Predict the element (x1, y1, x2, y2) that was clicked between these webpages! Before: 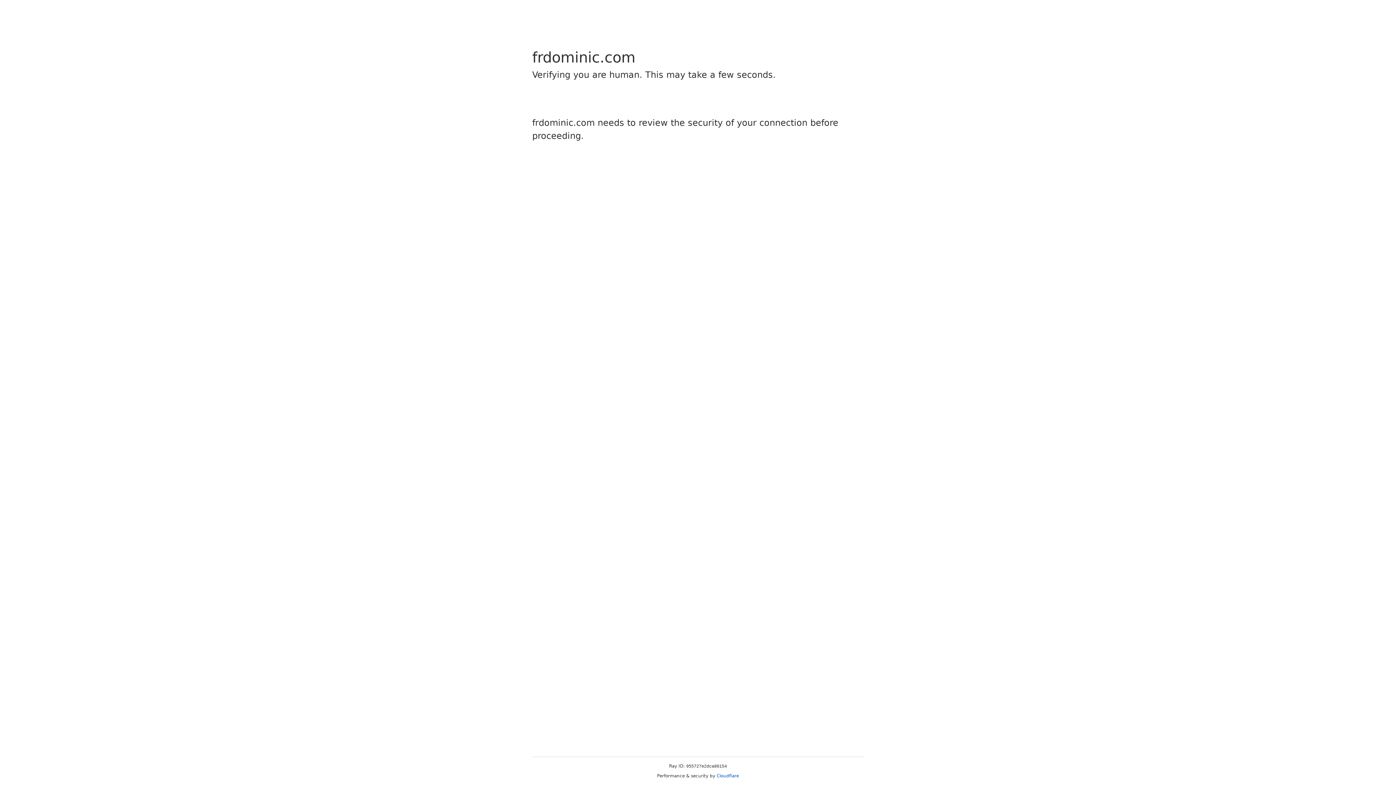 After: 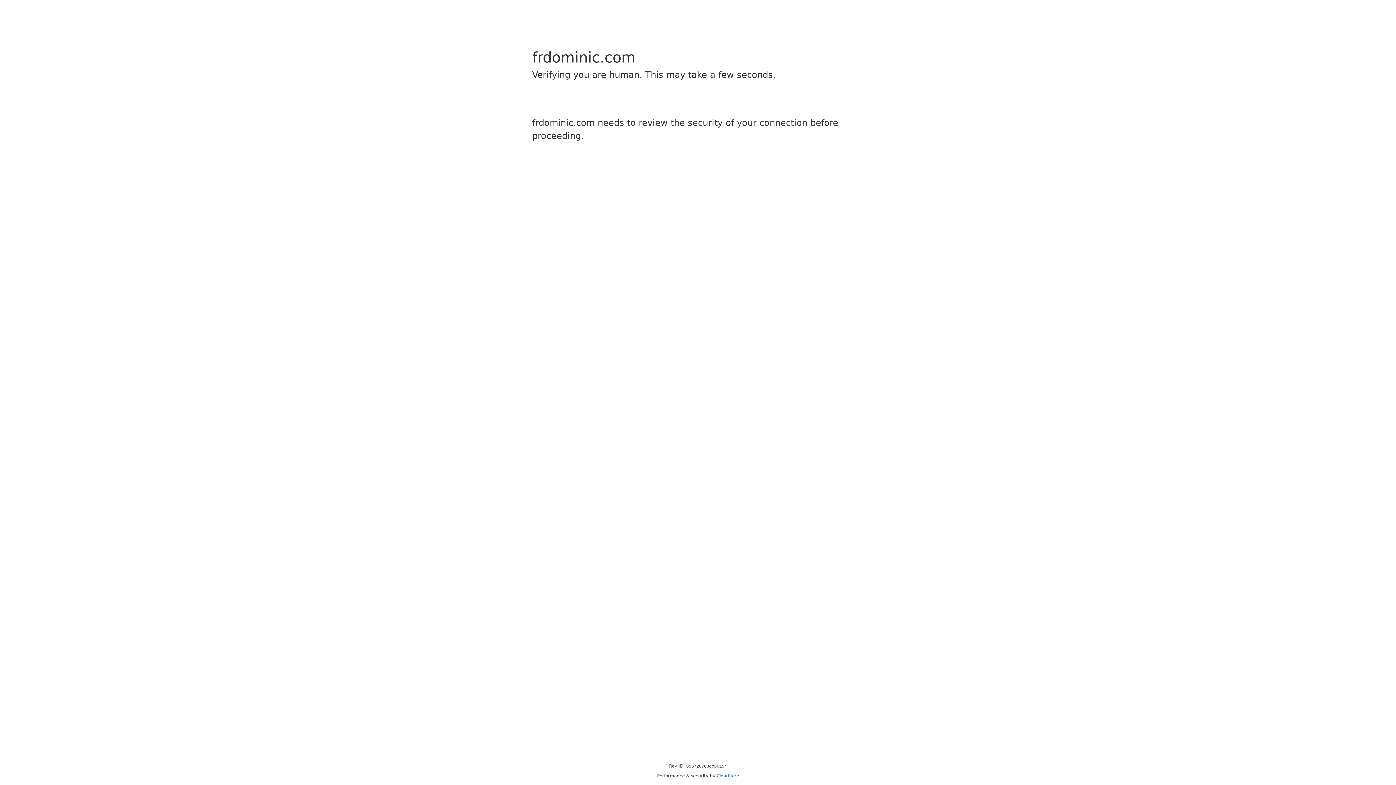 Action: bbox: (716, 773, 739, 778) label: Cloudflare